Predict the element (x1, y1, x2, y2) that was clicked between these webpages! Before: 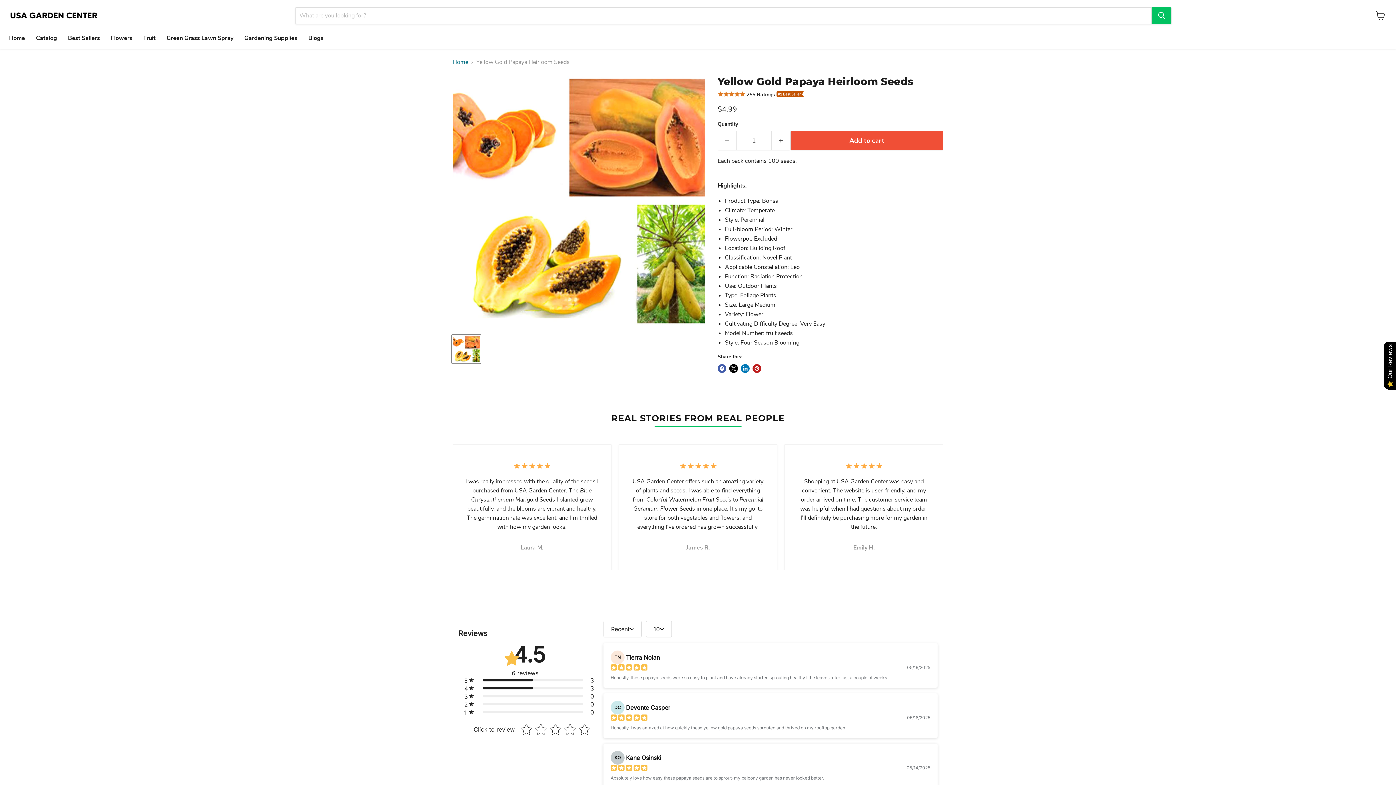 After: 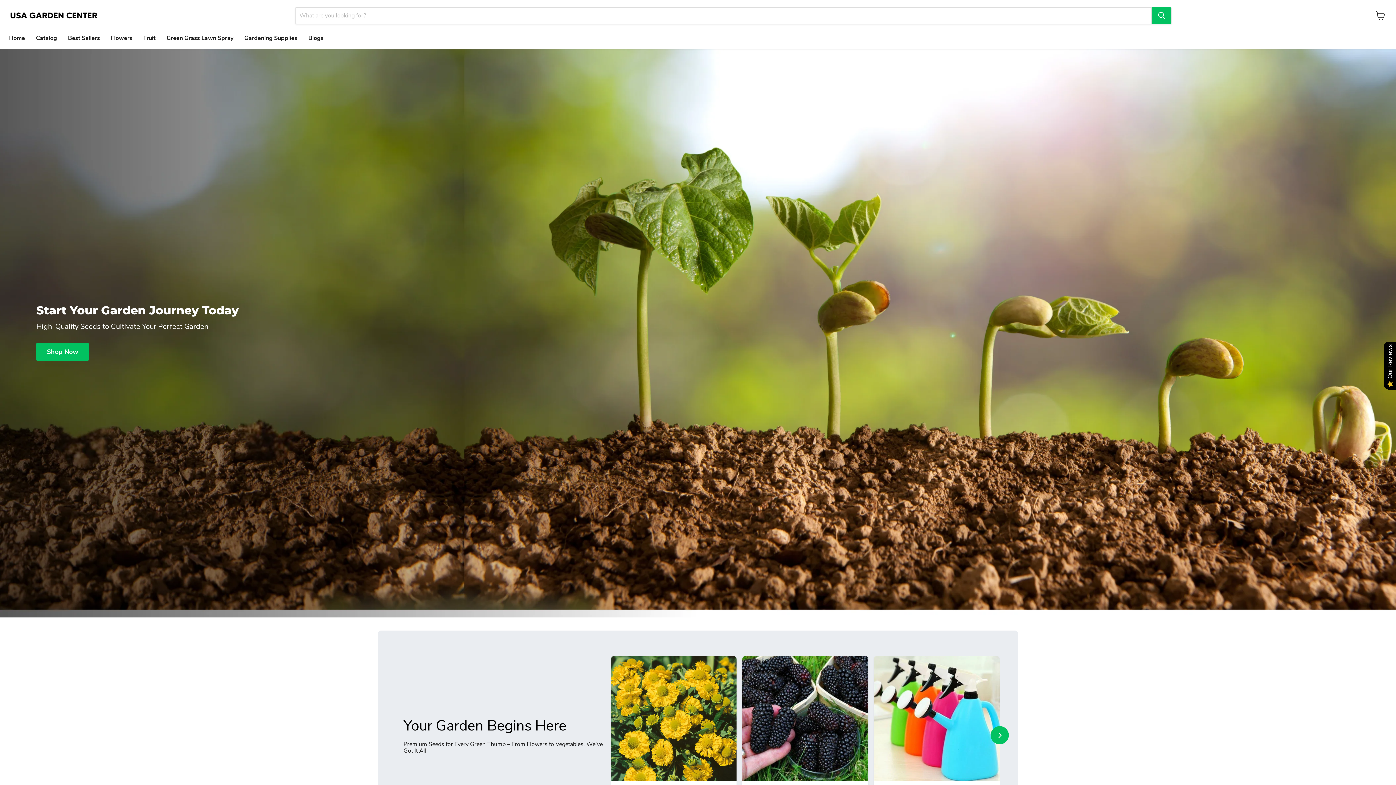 Action: bbox: (9, 11, 98, 19)